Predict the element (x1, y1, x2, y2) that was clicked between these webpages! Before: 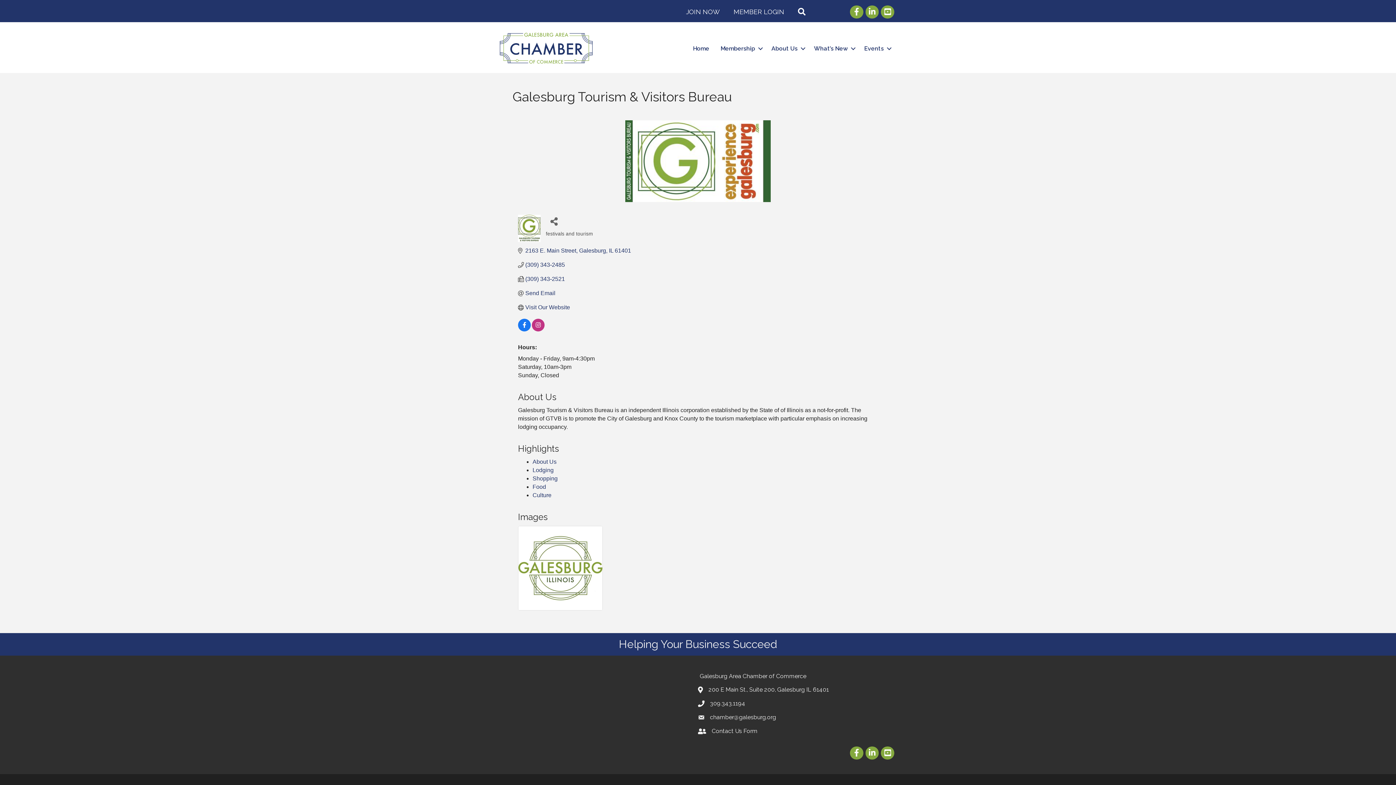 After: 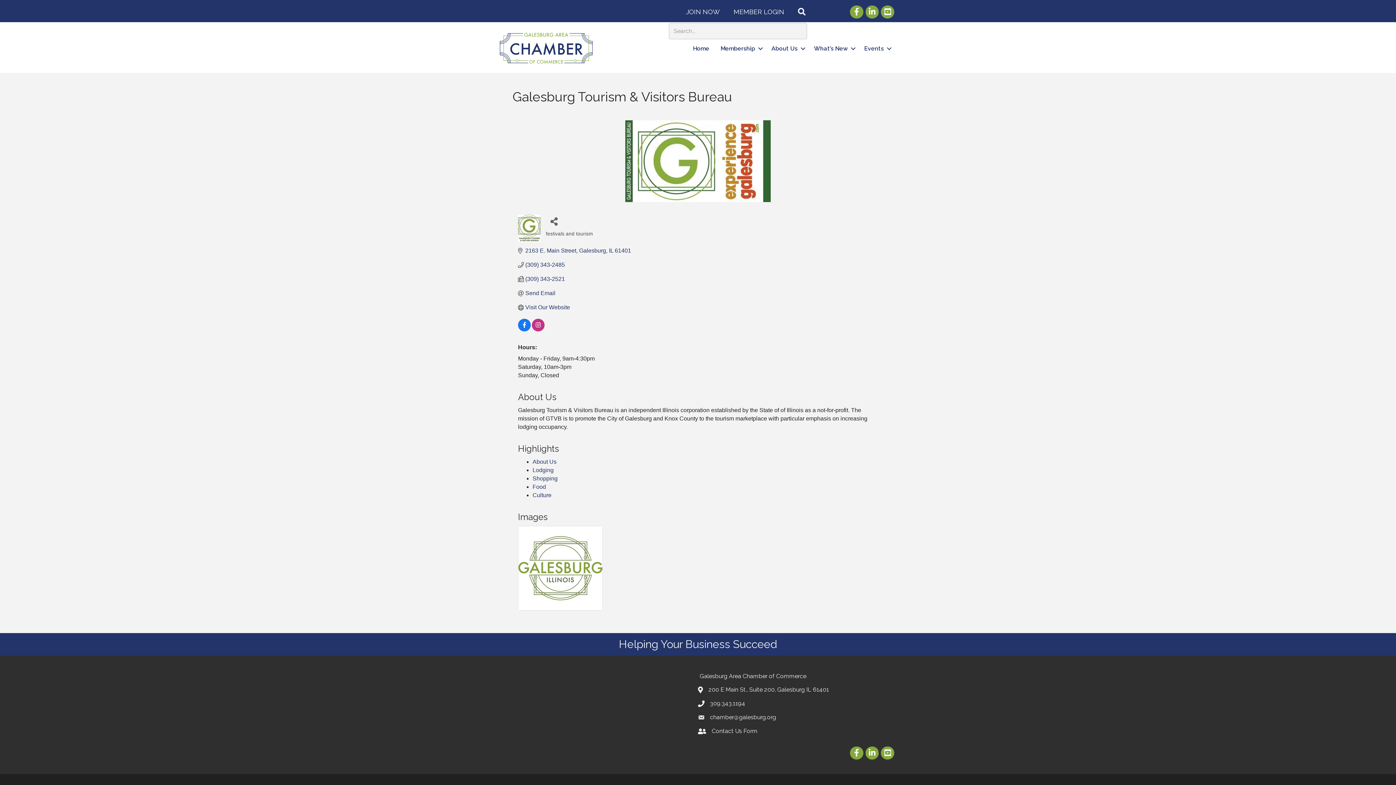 Action: bbox: (793, 4, 810, 19)